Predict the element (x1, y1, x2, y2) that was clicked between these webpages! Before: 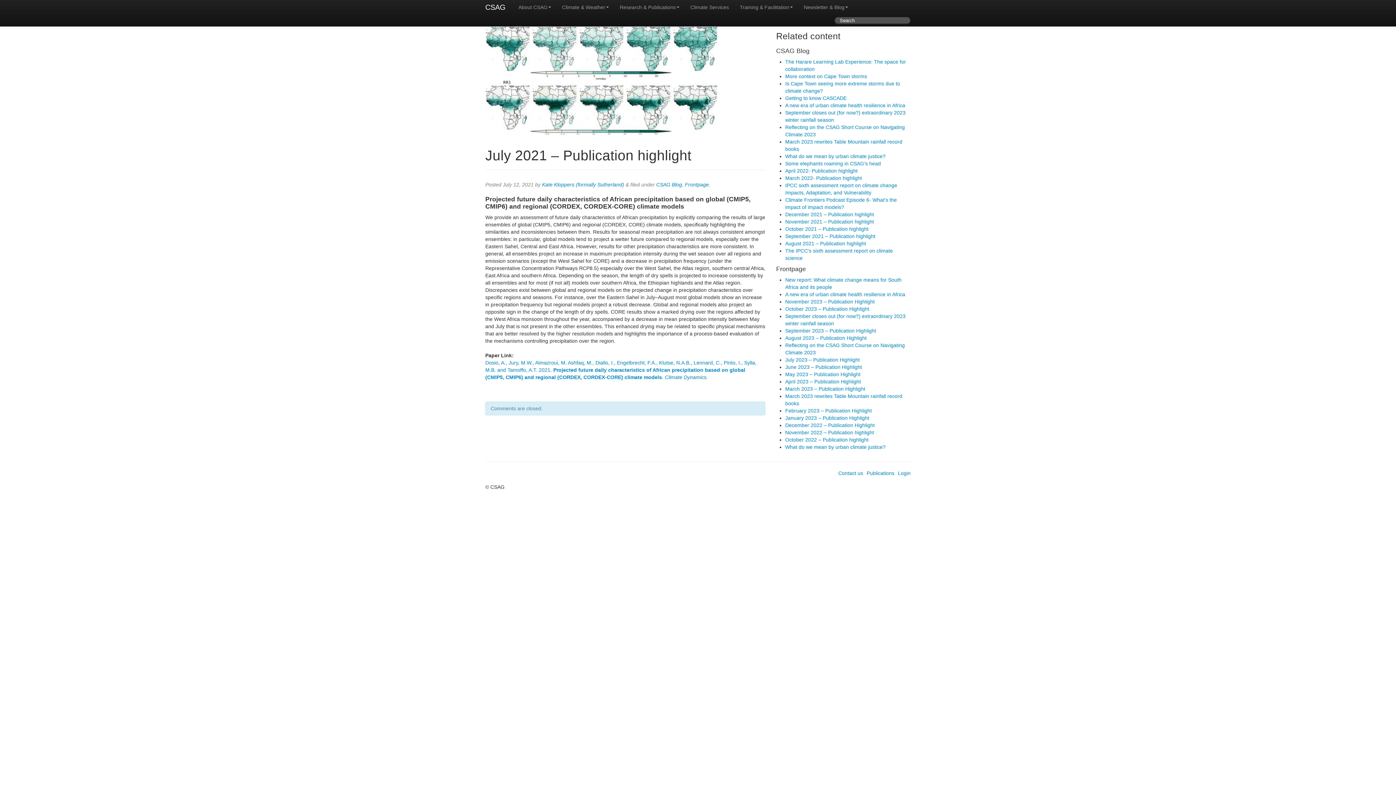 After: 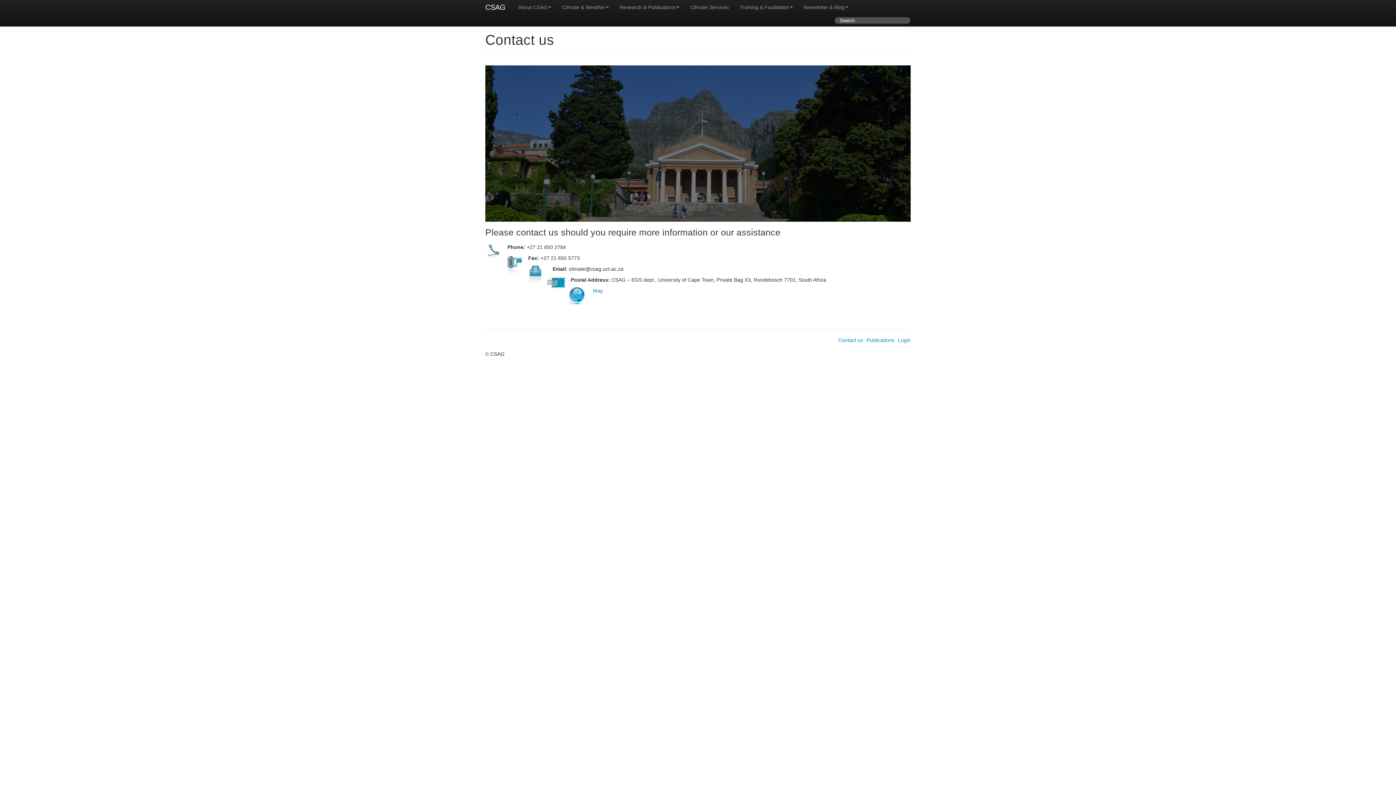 Action: bbox: (838, 470, 863, 476) label: Contact us